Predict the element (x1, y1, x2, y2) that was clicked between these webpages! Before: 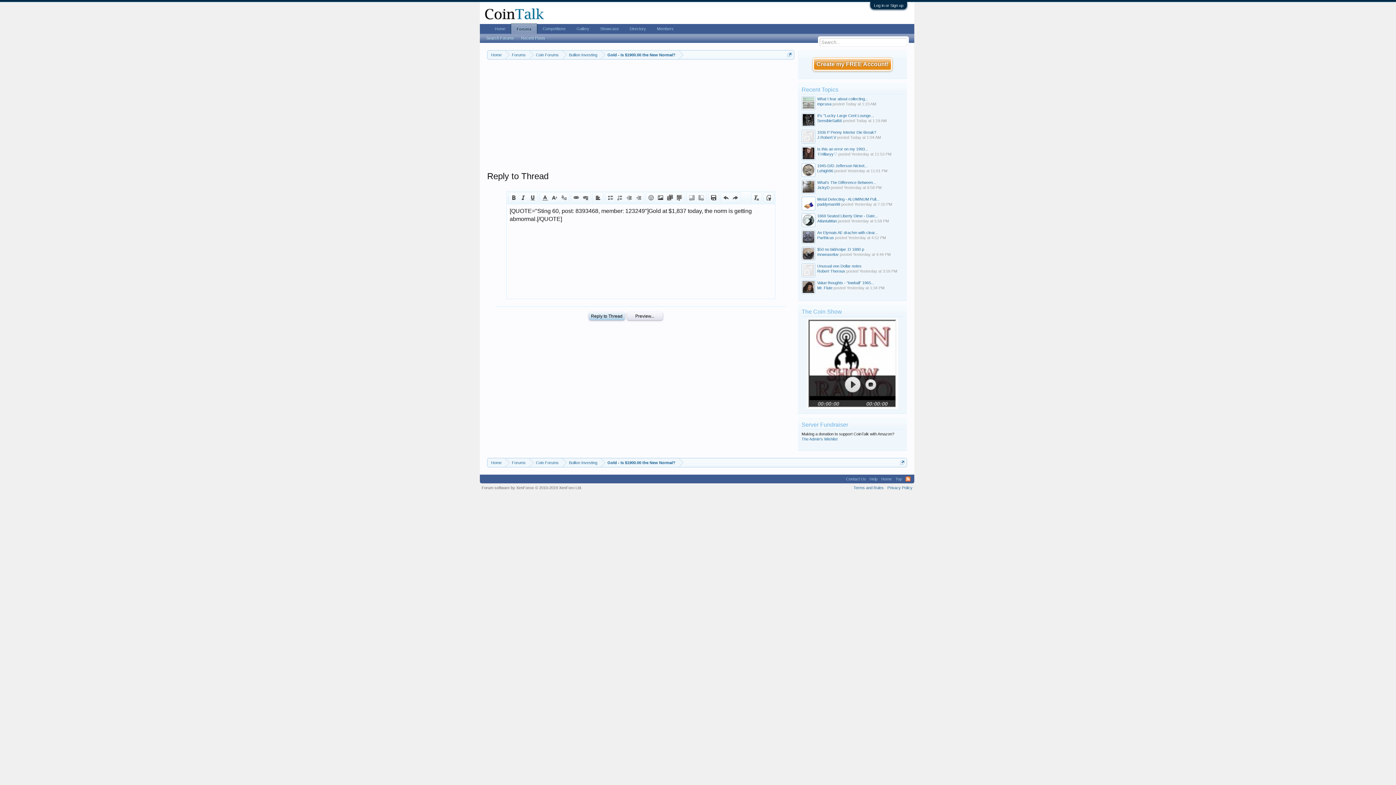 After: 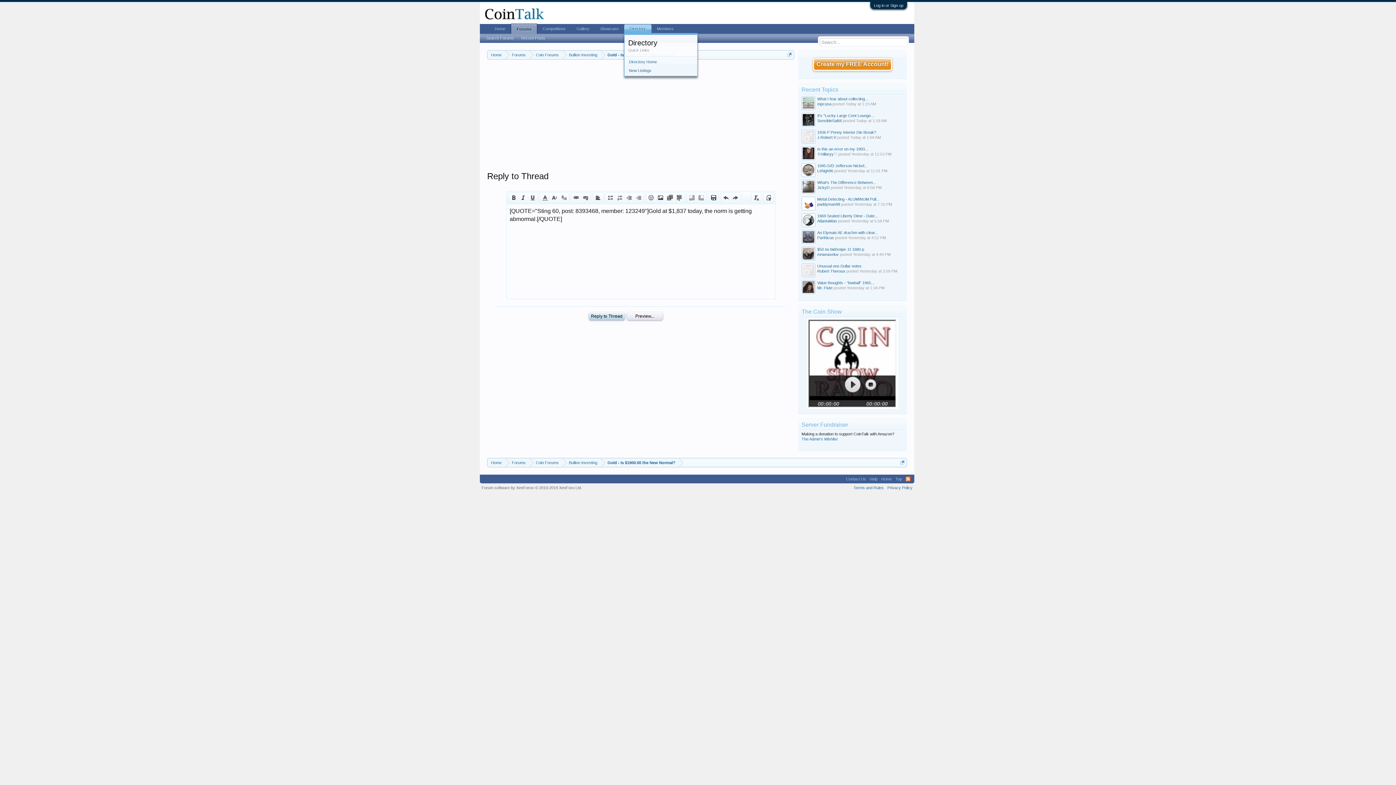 Action: bbox: (646, 24, 651, 33)